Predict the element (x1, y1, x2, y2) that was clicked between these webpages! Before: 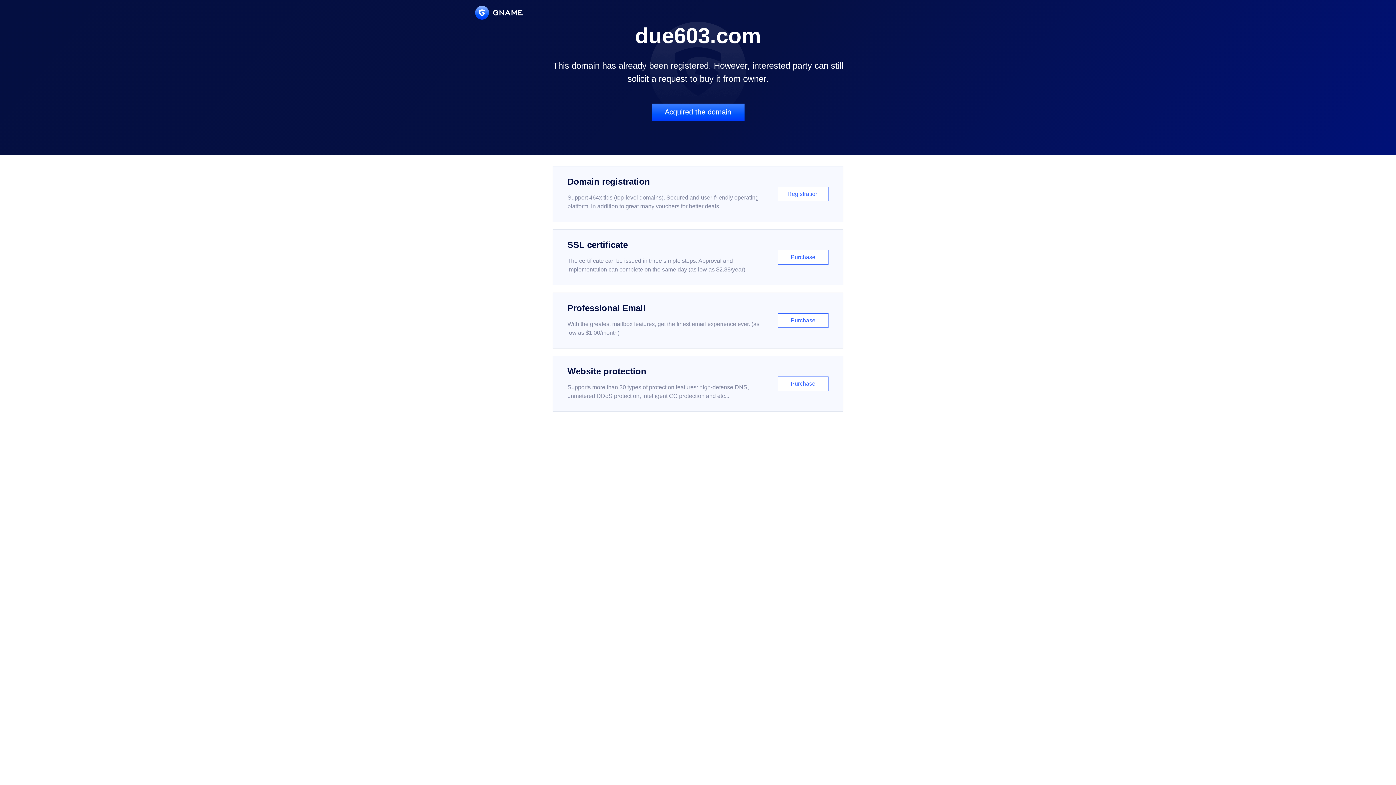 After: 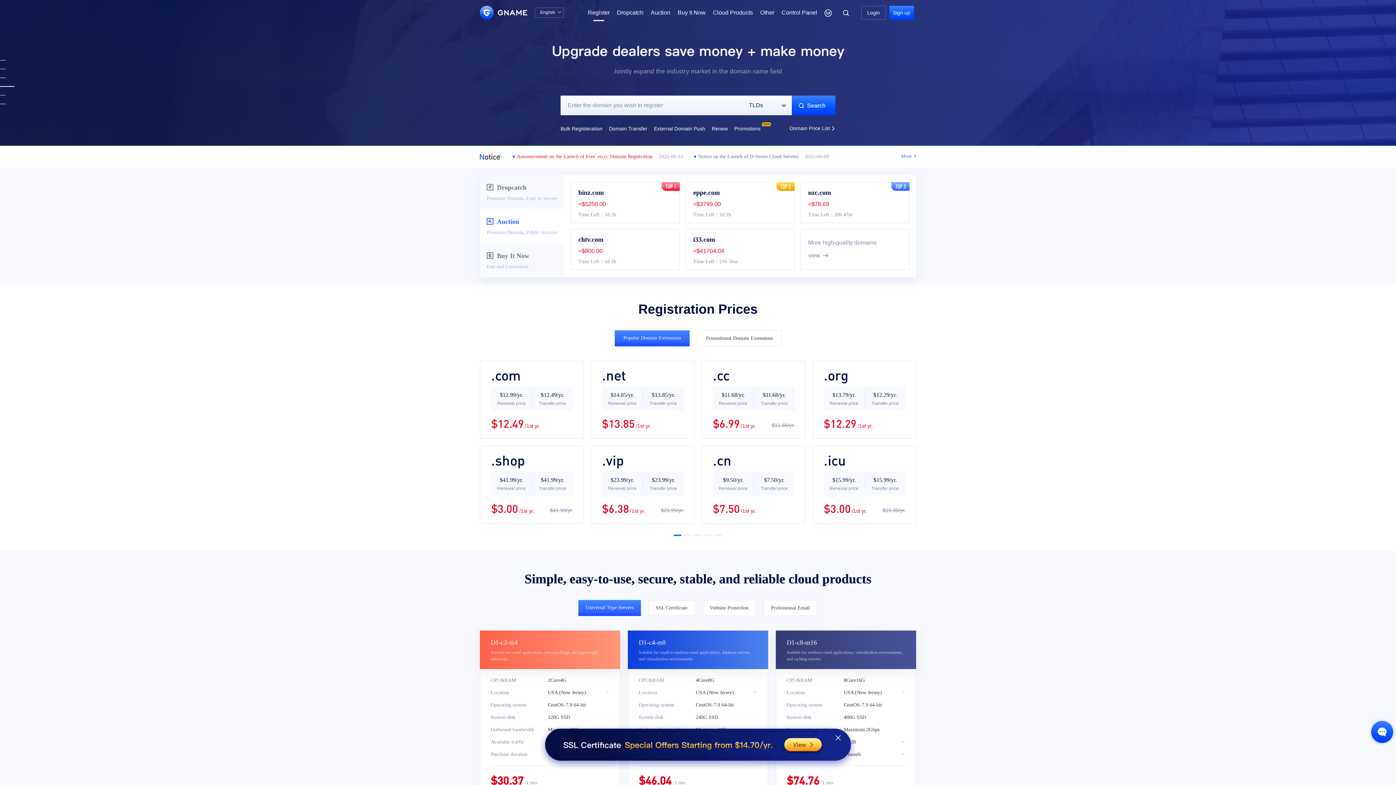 Action: label: Domain registration

Support 464x tlds (top-level domains). Secured and user-friendly operating platform, in addition to great many vouchers for better deals.

Registration bbox: (552, 166, 843, 222)